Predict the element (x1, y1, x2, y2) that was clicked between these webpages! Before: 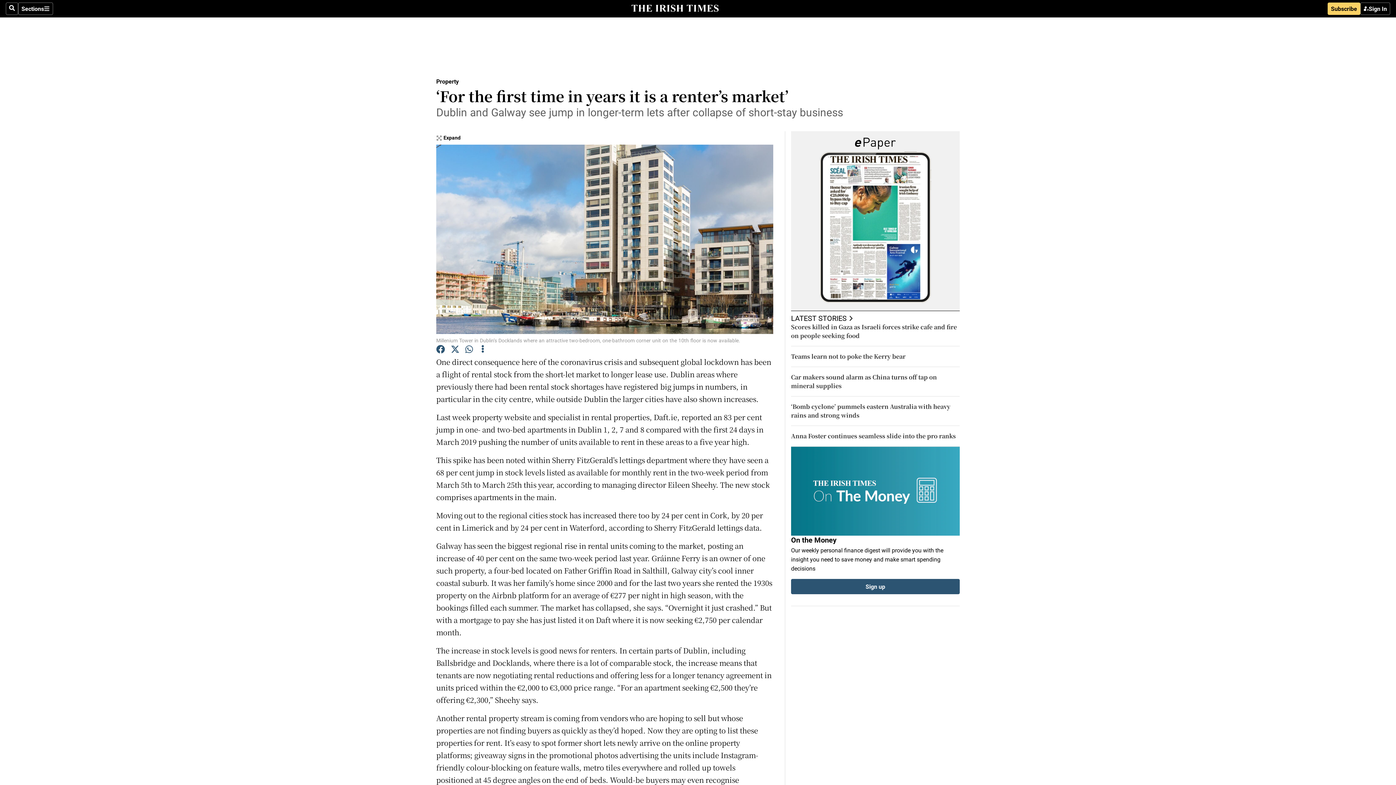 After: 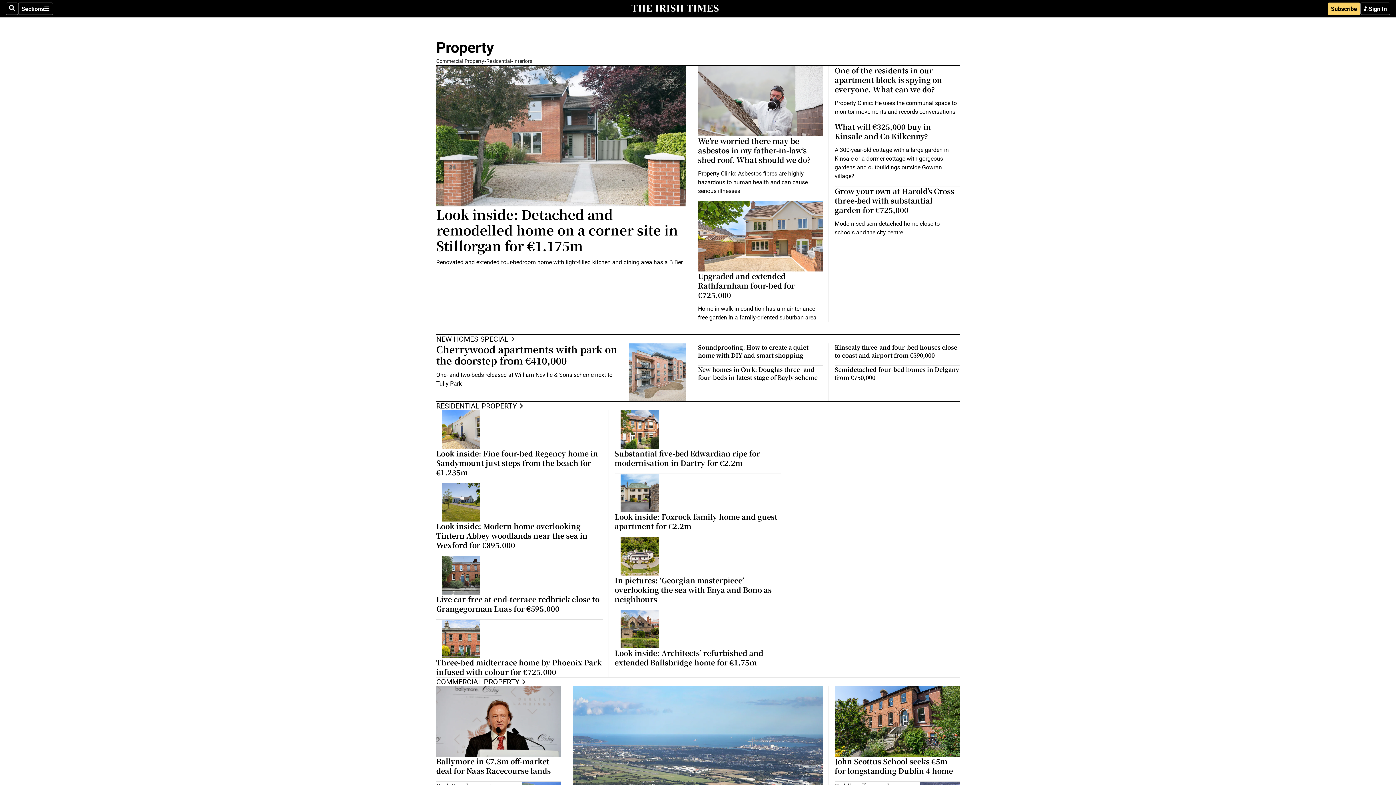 Action: label: Property bbox: (436, 77, 458, 85)